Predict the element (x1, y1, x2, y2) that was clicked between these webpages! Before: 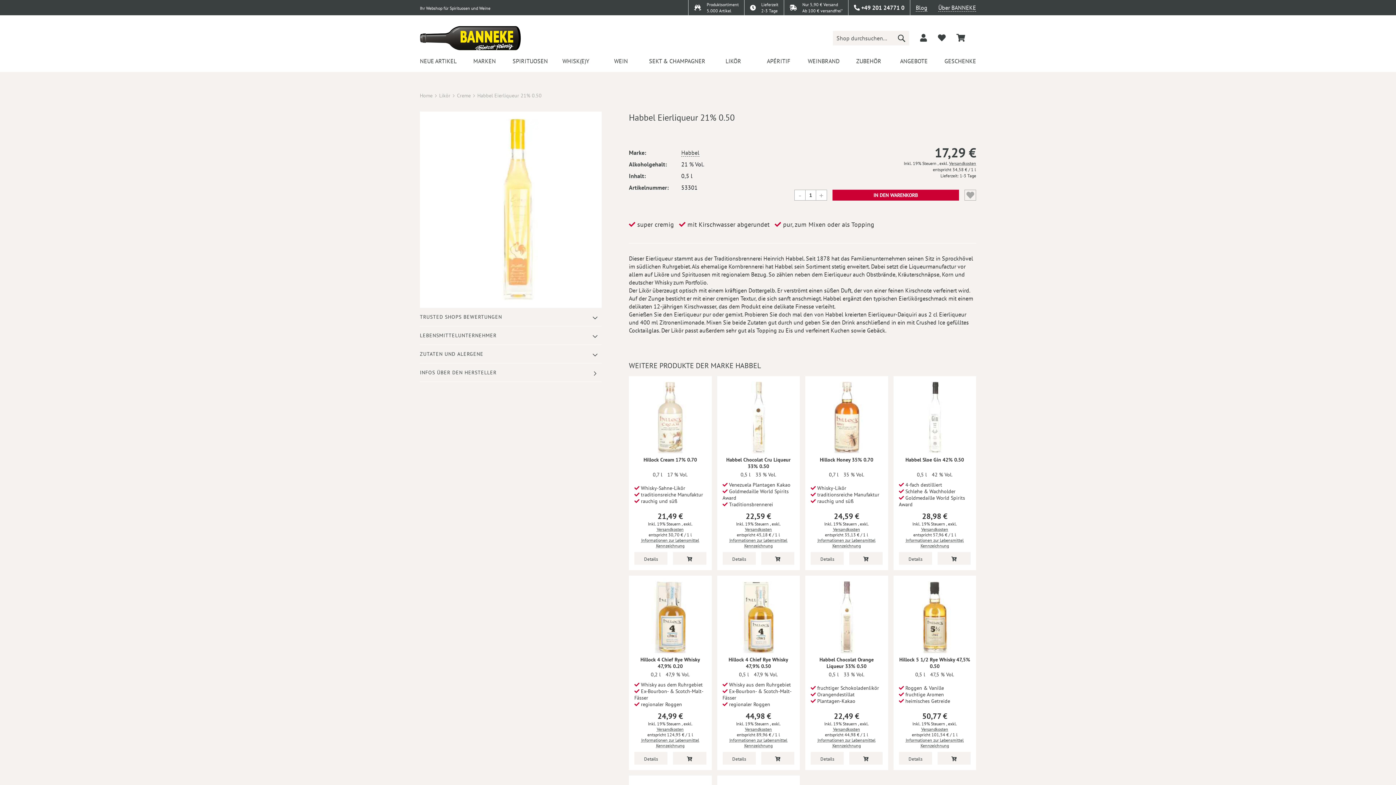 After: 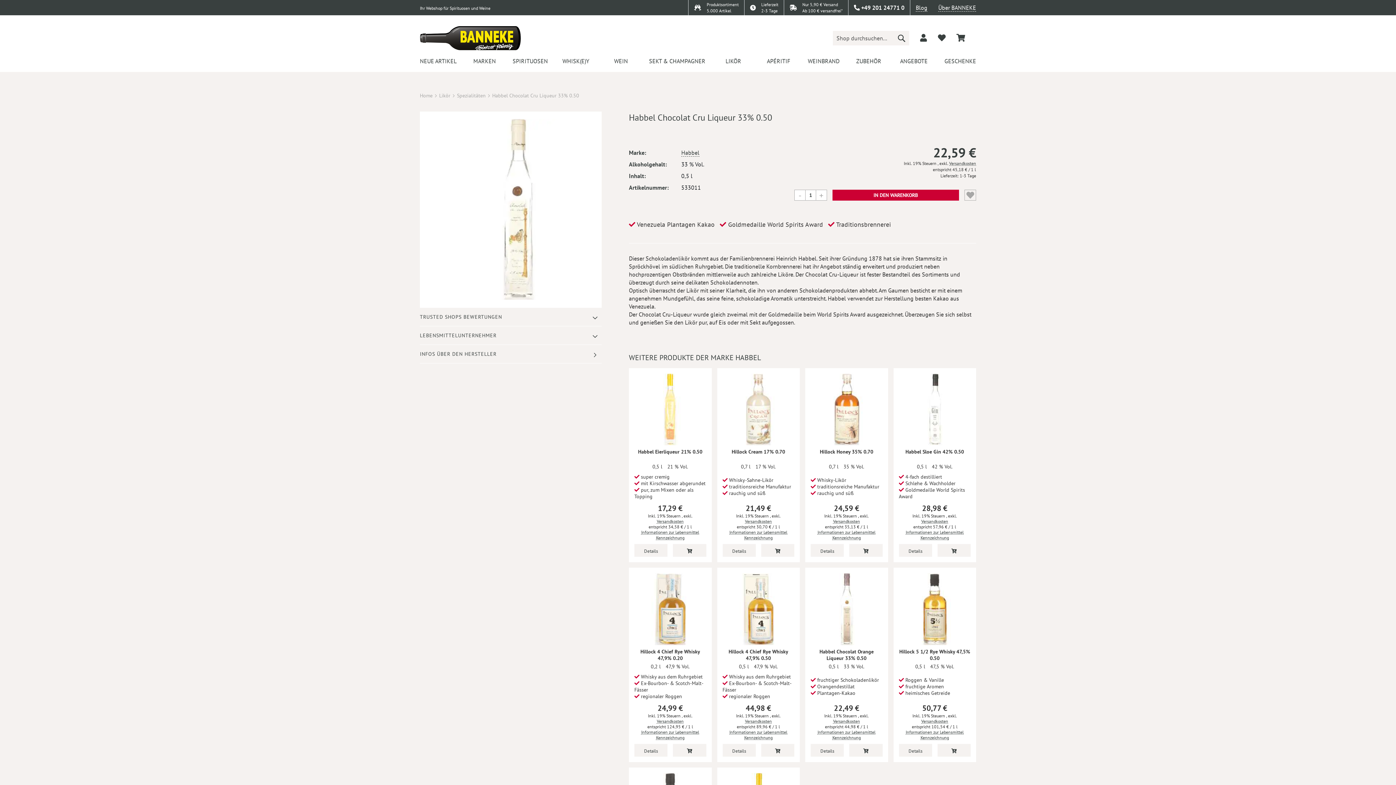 Action: label: Informationen zur Lebensmittel Kennzeichnung bbox: (729, 537, 787, 548)